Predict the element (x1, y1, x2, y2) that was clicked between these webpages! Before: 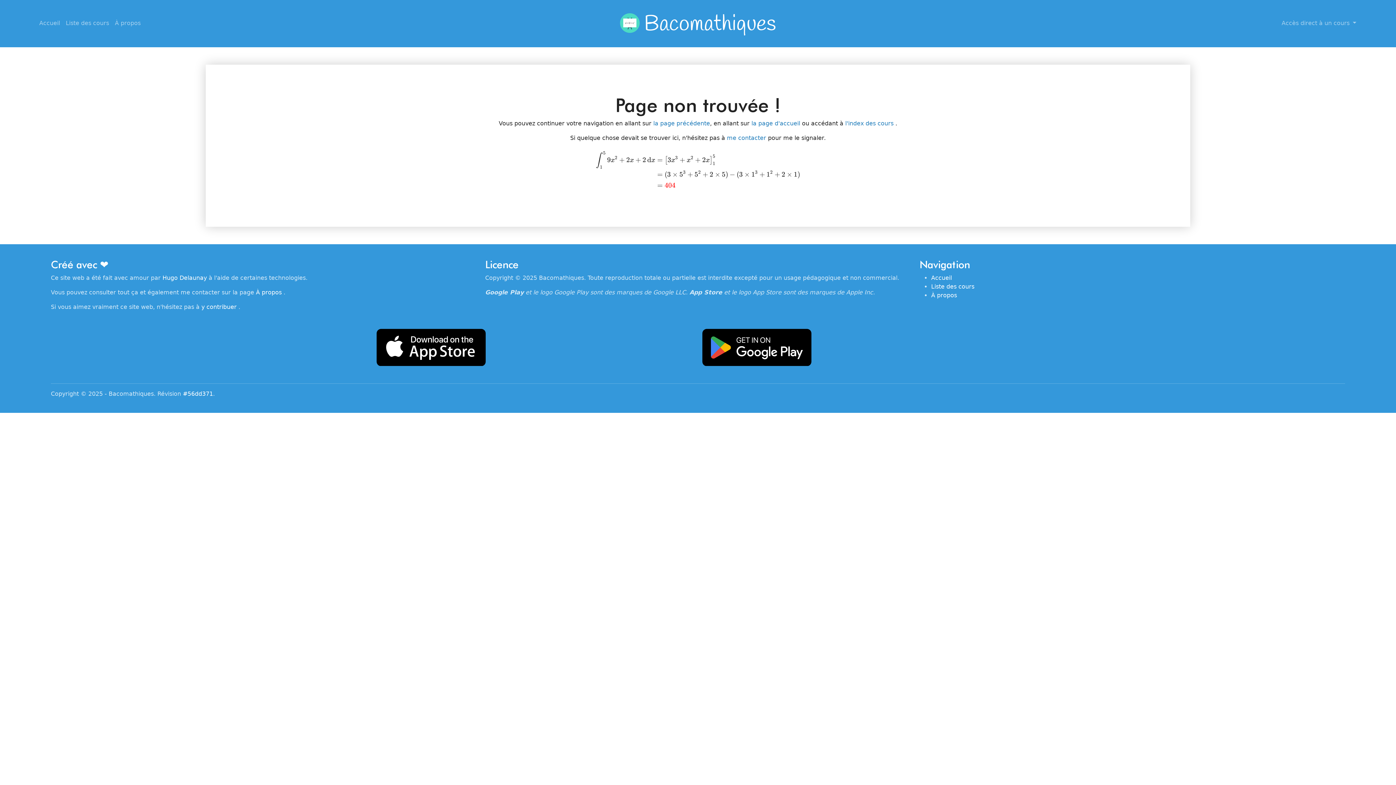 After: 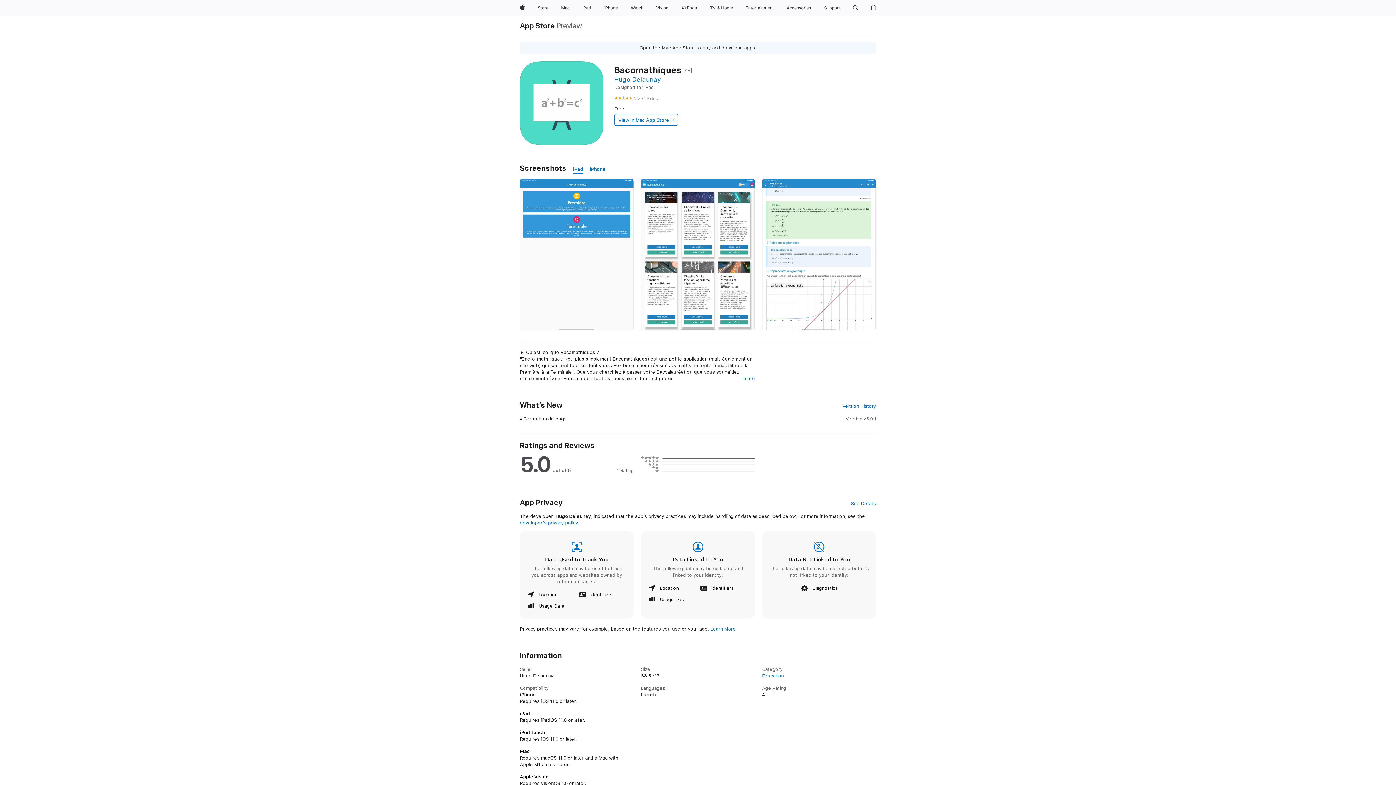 Action: bbox: (376, 343, 485, 350)